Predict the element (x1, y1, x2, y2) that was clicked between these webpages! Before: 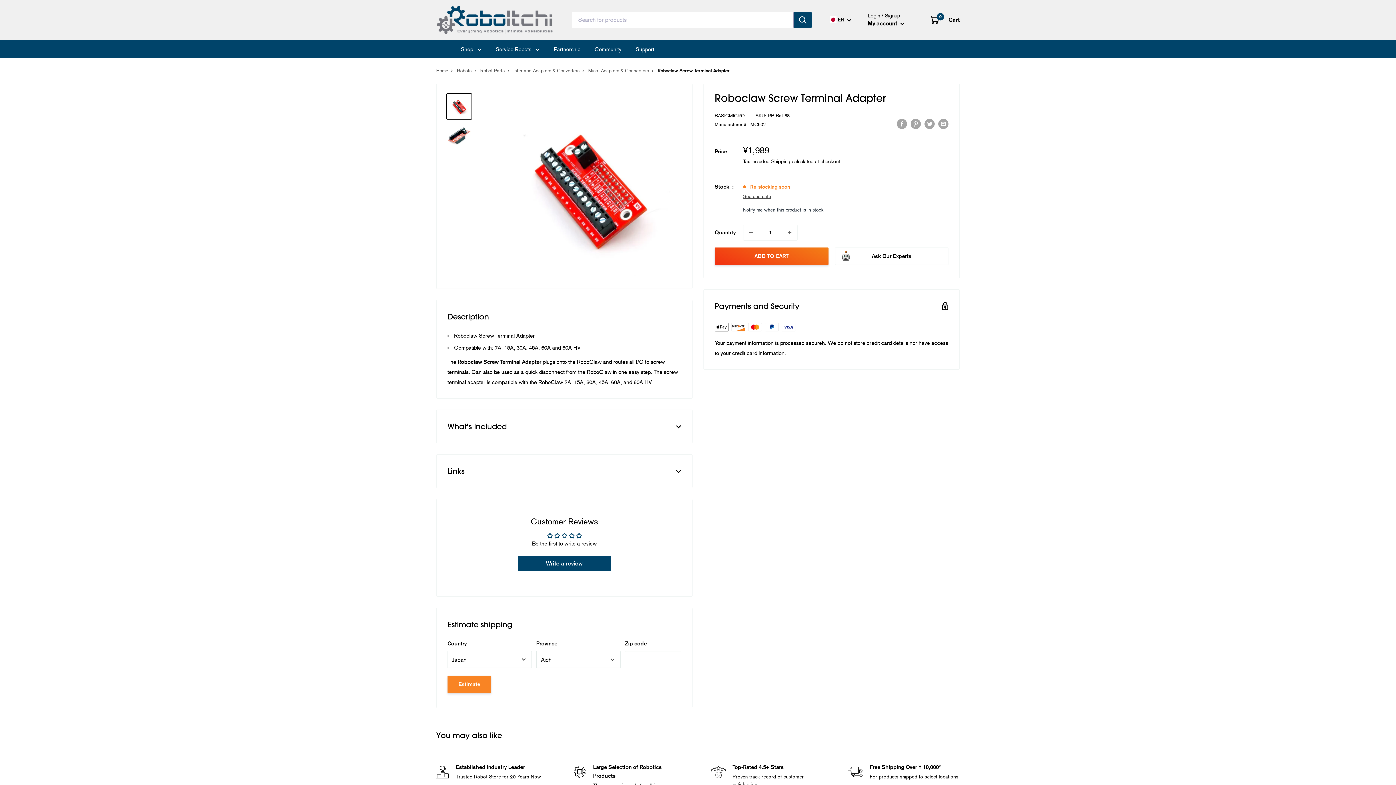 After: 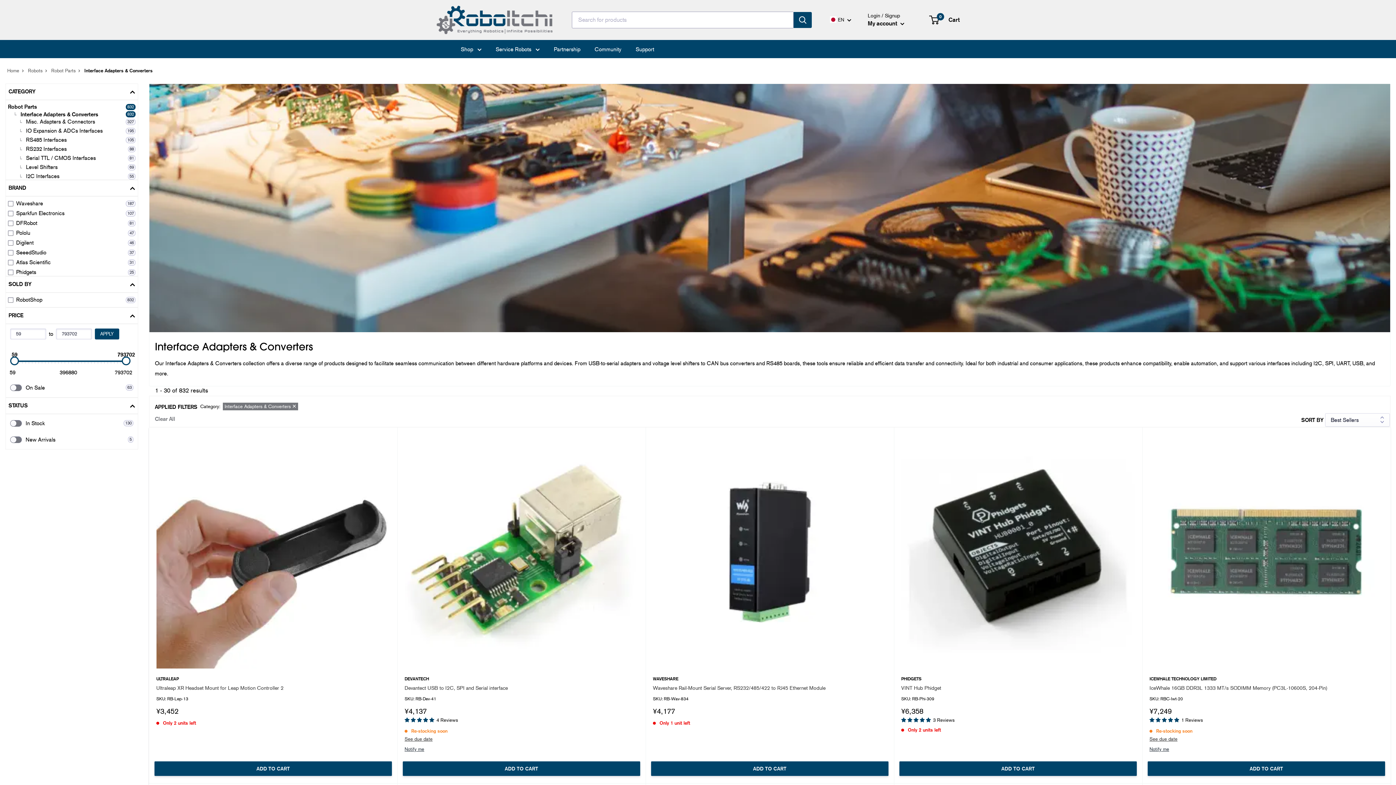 Action: bbox: (513, 67, 579, 73) label: Interface Adapters & Converters